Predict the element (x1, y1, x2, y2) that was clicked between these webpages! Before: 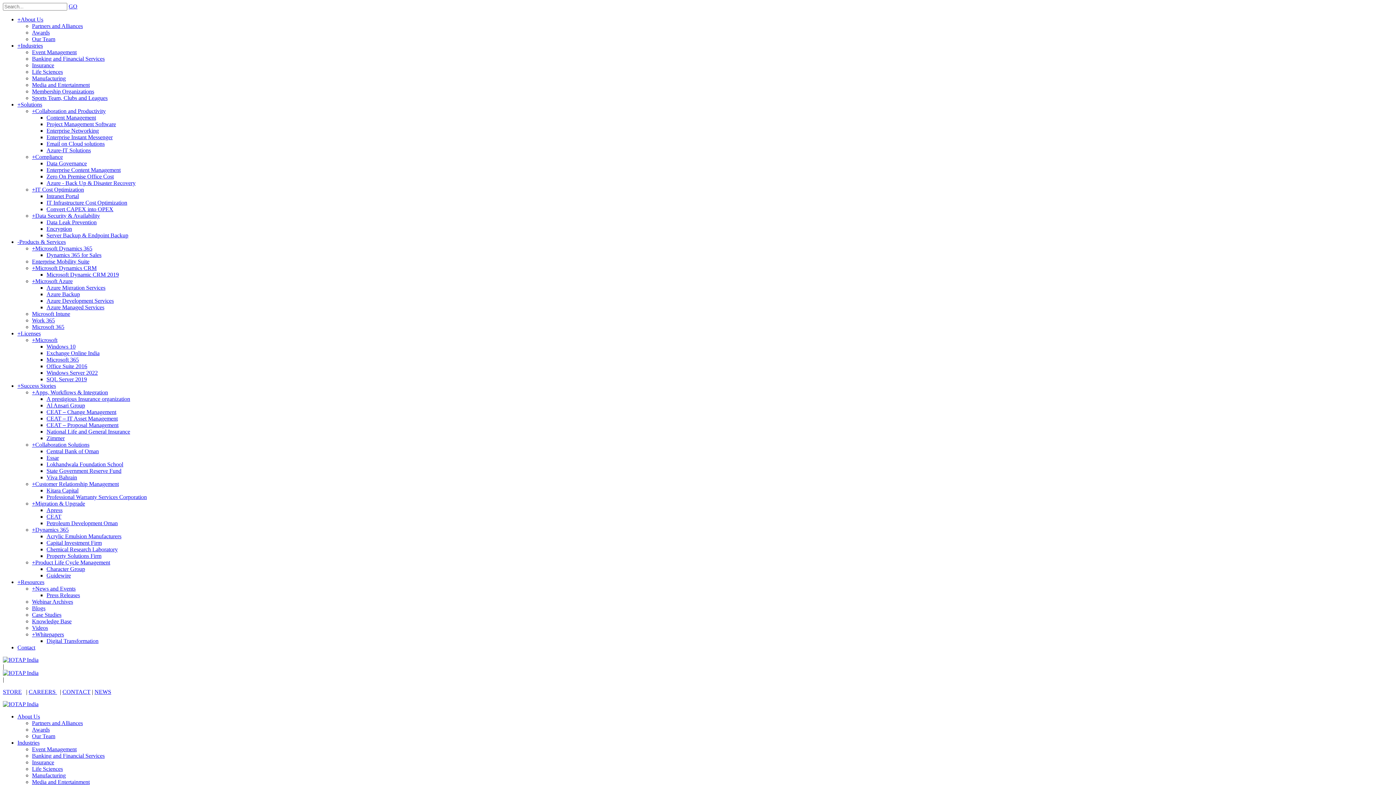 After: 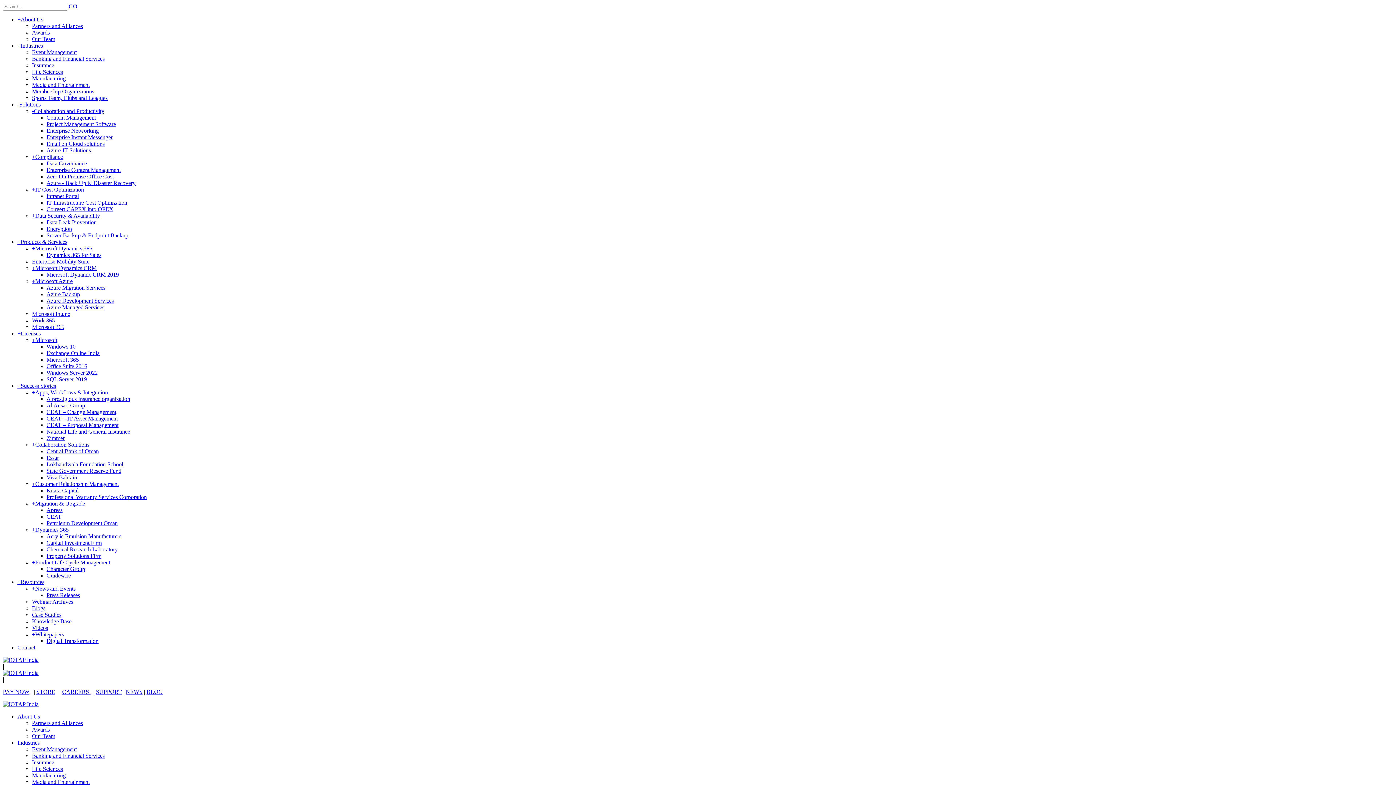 Action: bbox: (32, 108, 105, 114) label: +Collaboration and Productivity